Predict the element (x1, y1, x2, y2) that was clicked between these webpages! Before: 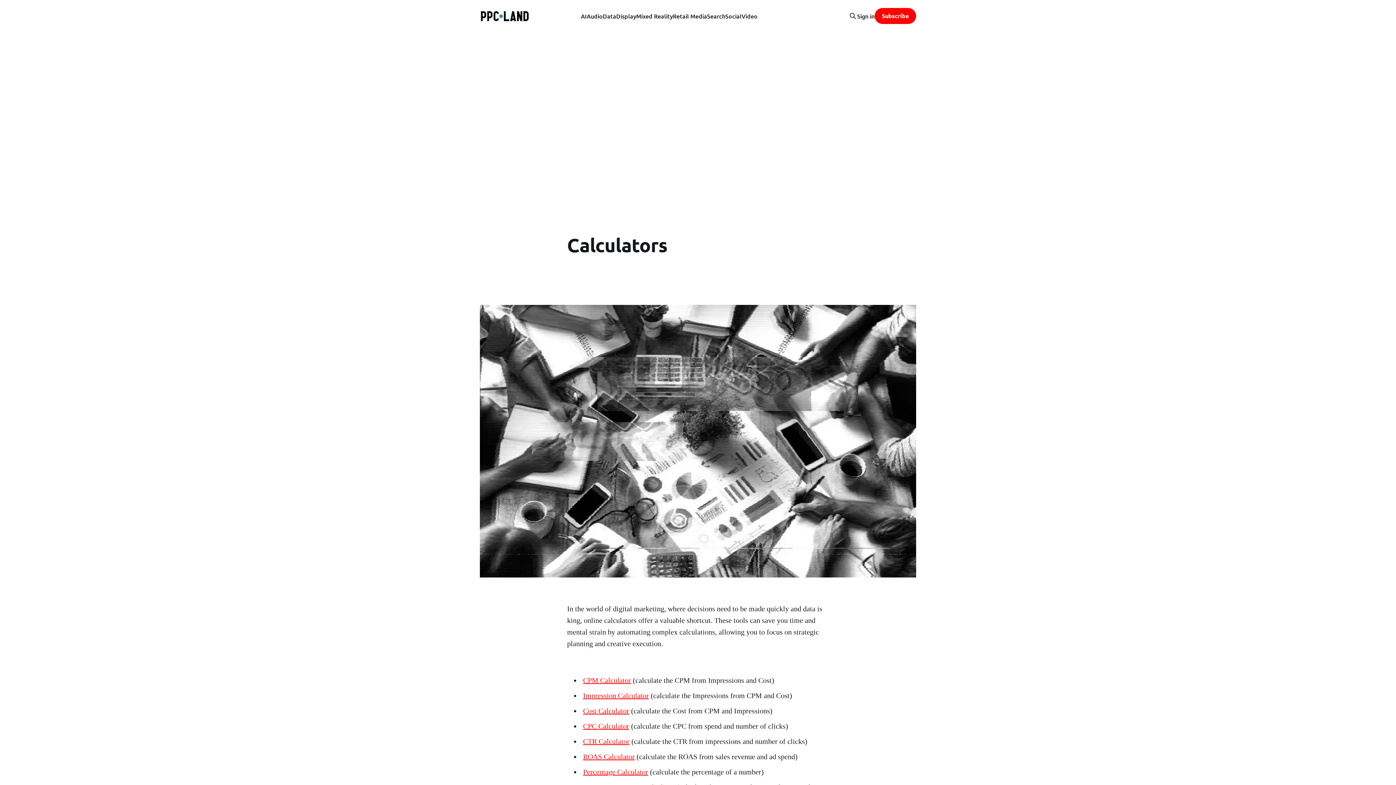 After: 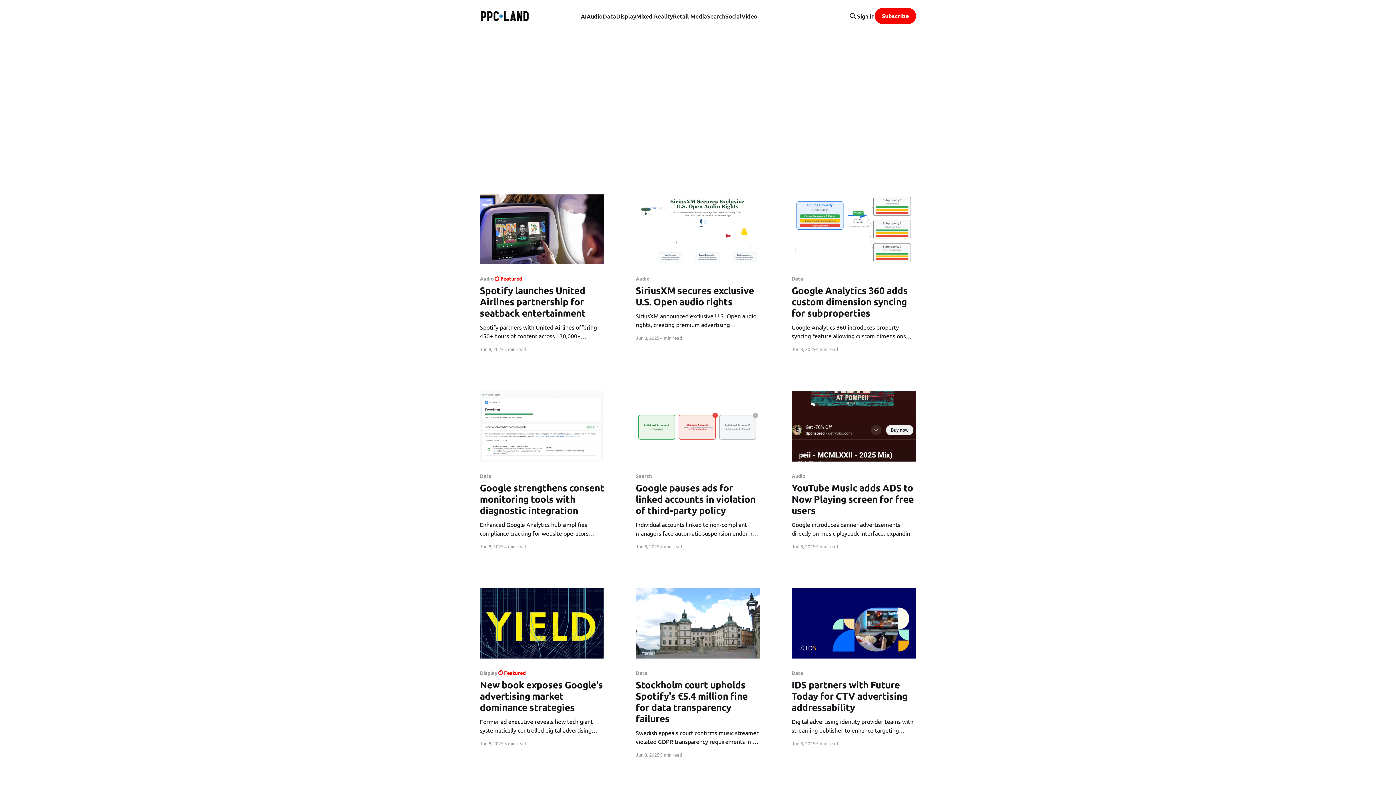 Action: bbox: (480, 8, 560, 23)